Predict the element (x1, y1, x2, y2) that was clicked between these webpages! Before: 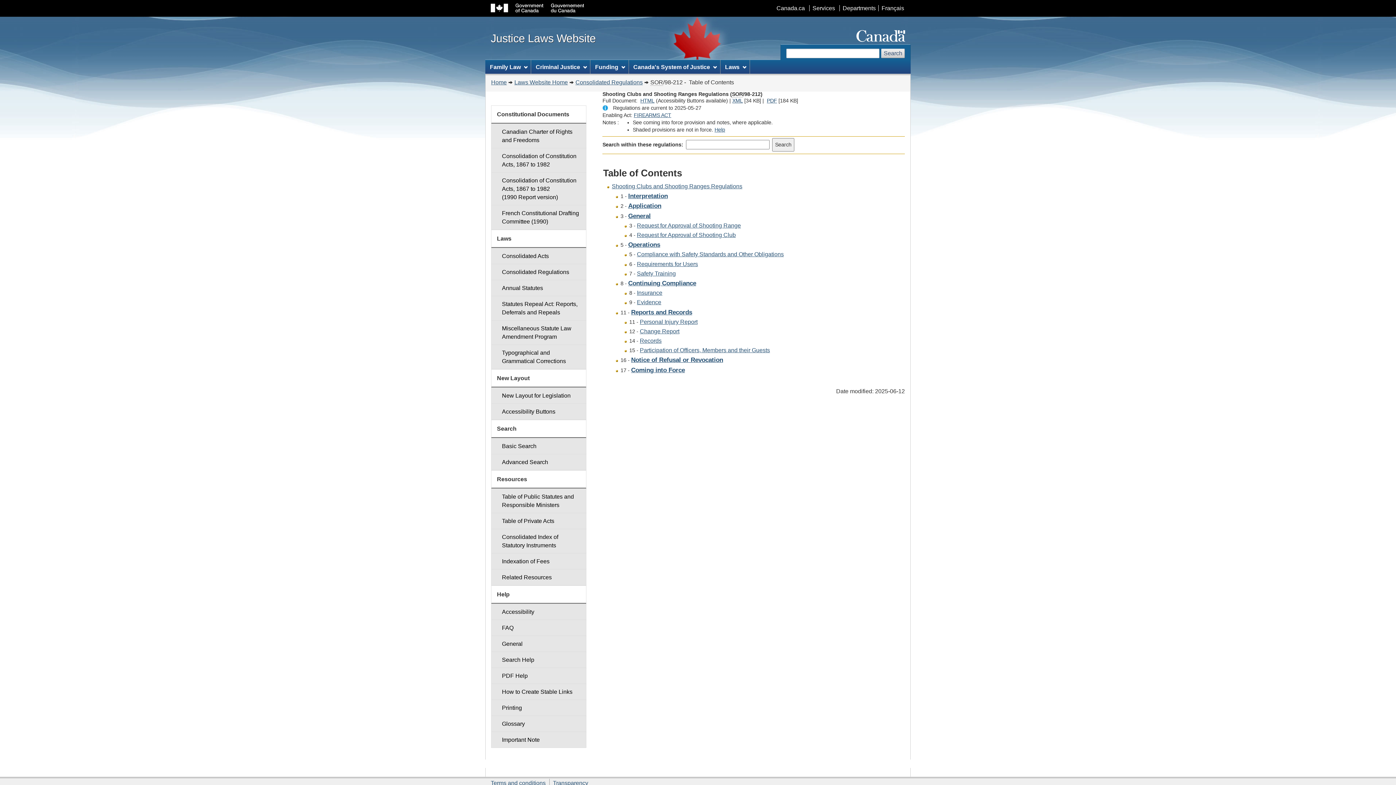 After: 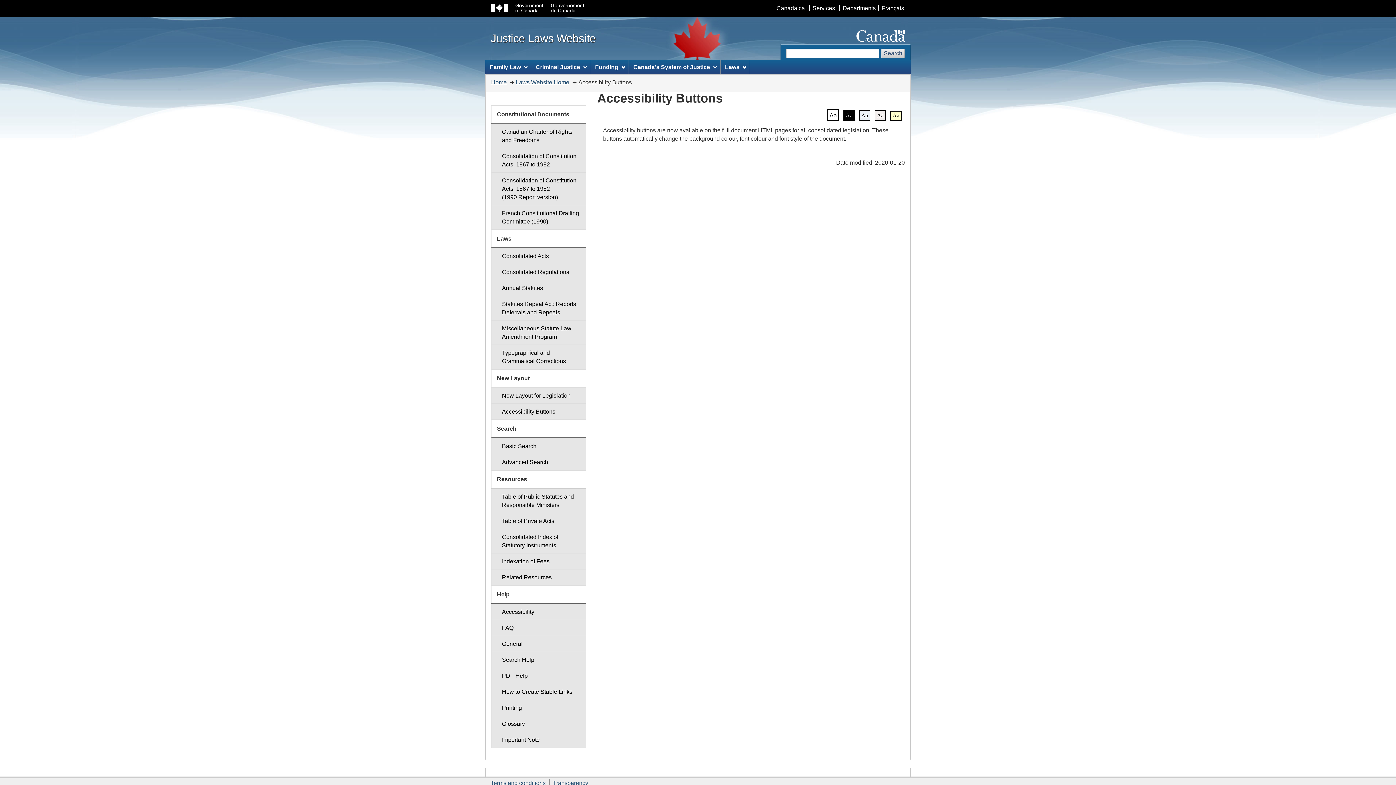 Action: bbox: (491, 403, 586, 420) label: Accessibility Buttons